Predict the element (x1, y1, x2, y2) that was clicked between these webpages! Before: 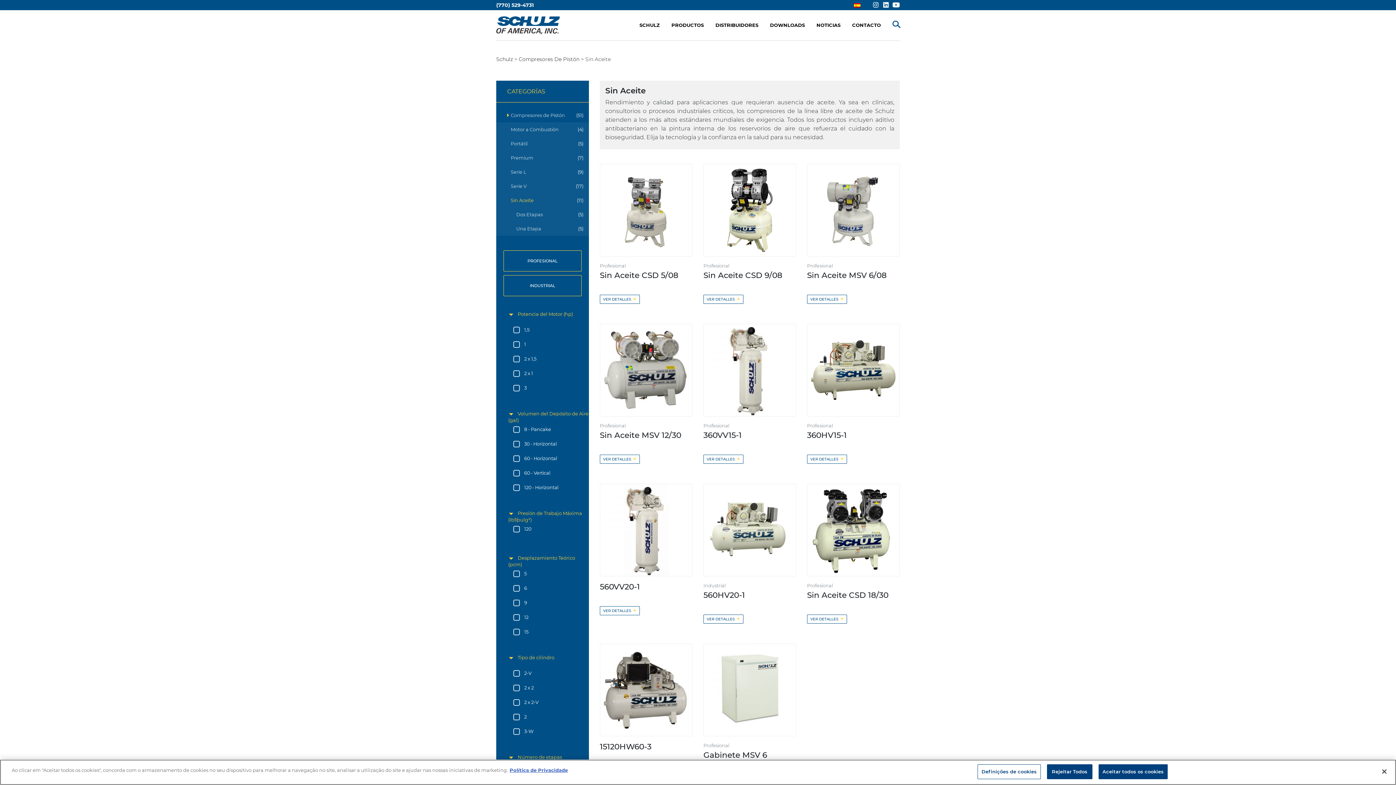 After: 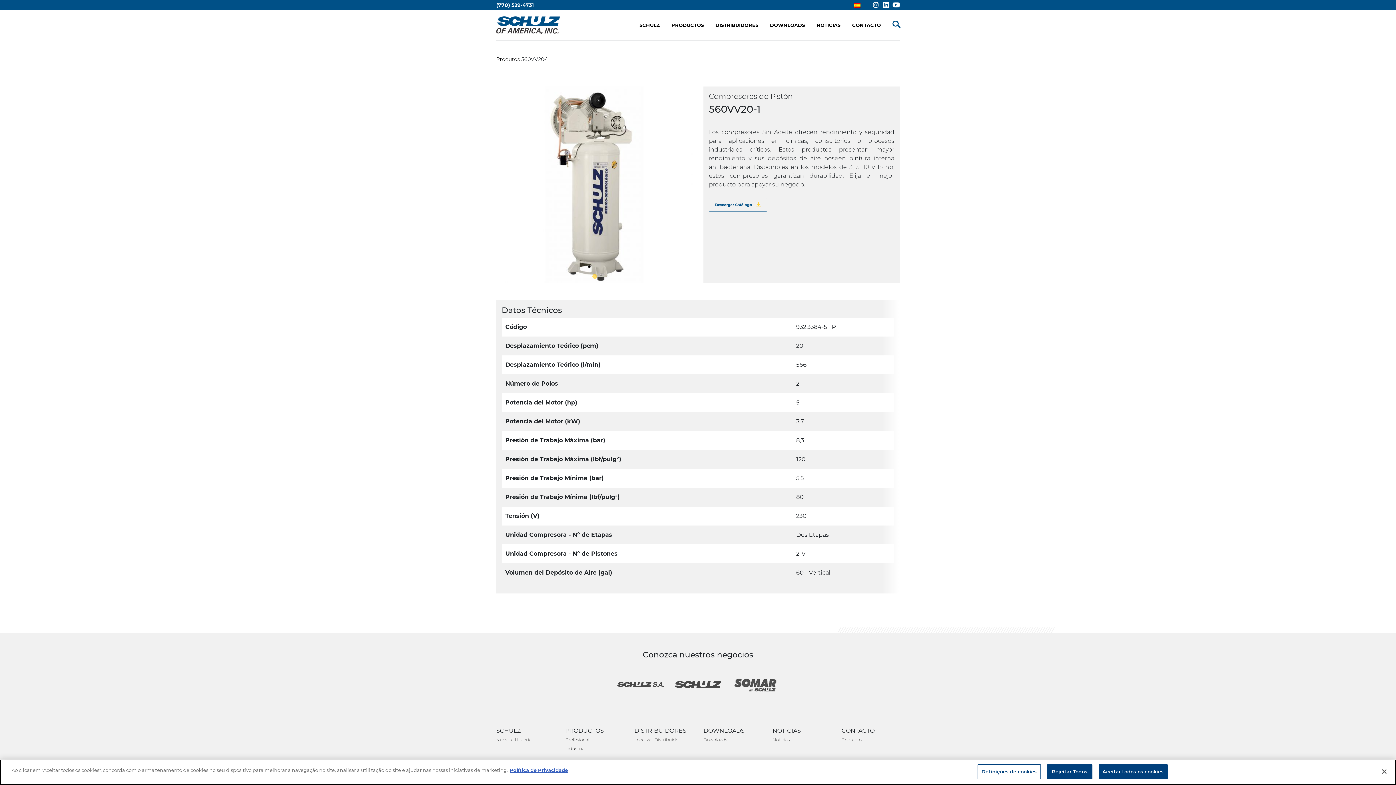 Action: label: VER DETALLES
+ bbox: (600, 606, 640, 615)